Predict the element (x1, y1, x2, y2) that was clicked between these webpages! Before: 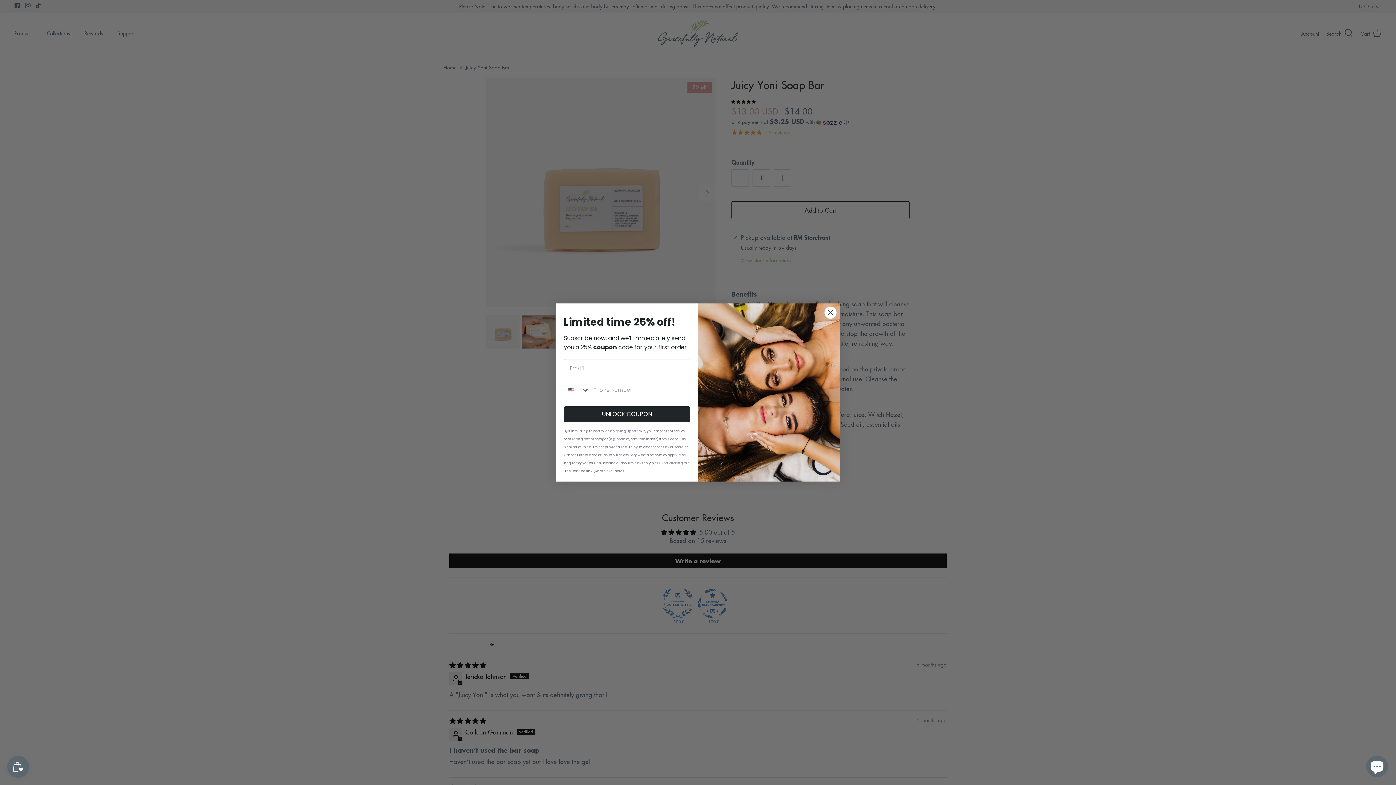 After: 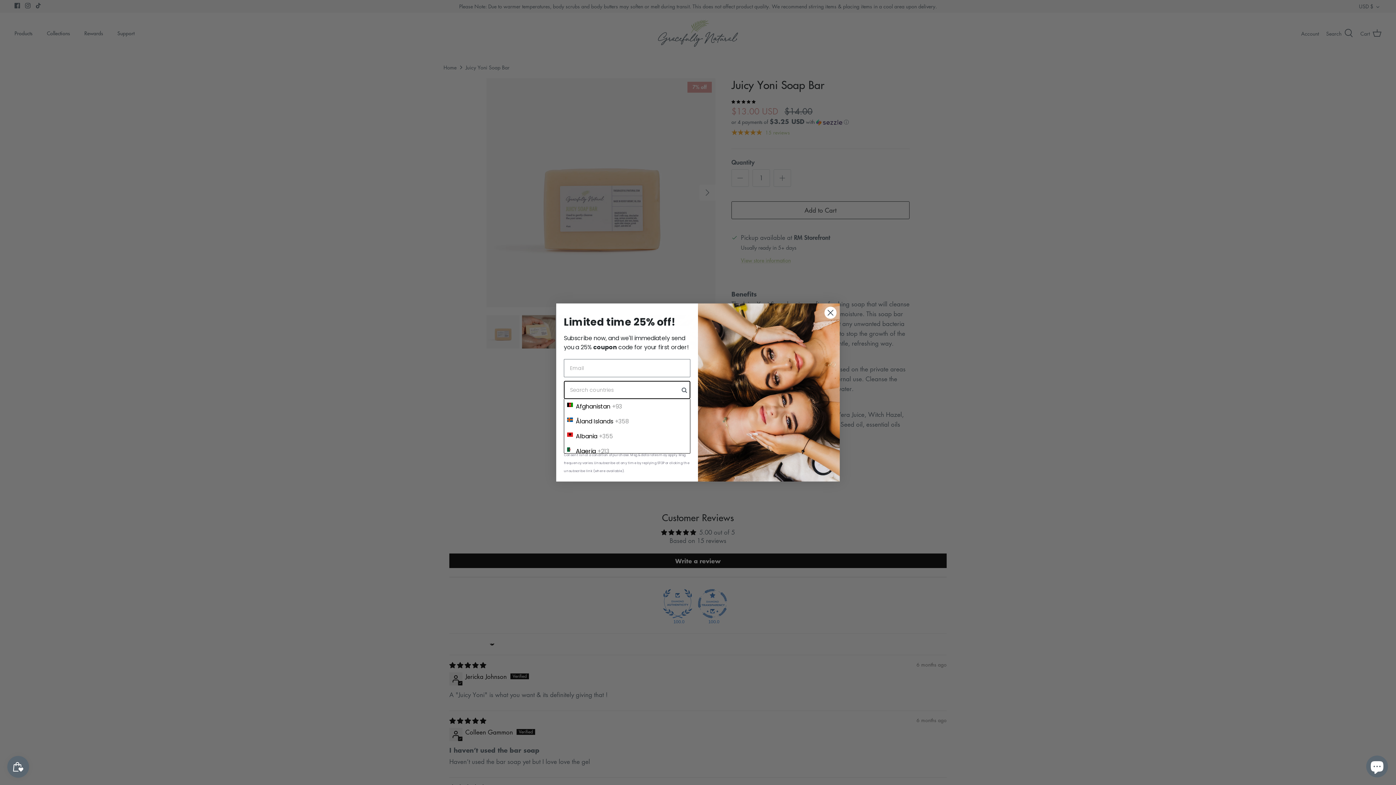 Action: bbox: (564, 381, 590, 398) label: Search Countries